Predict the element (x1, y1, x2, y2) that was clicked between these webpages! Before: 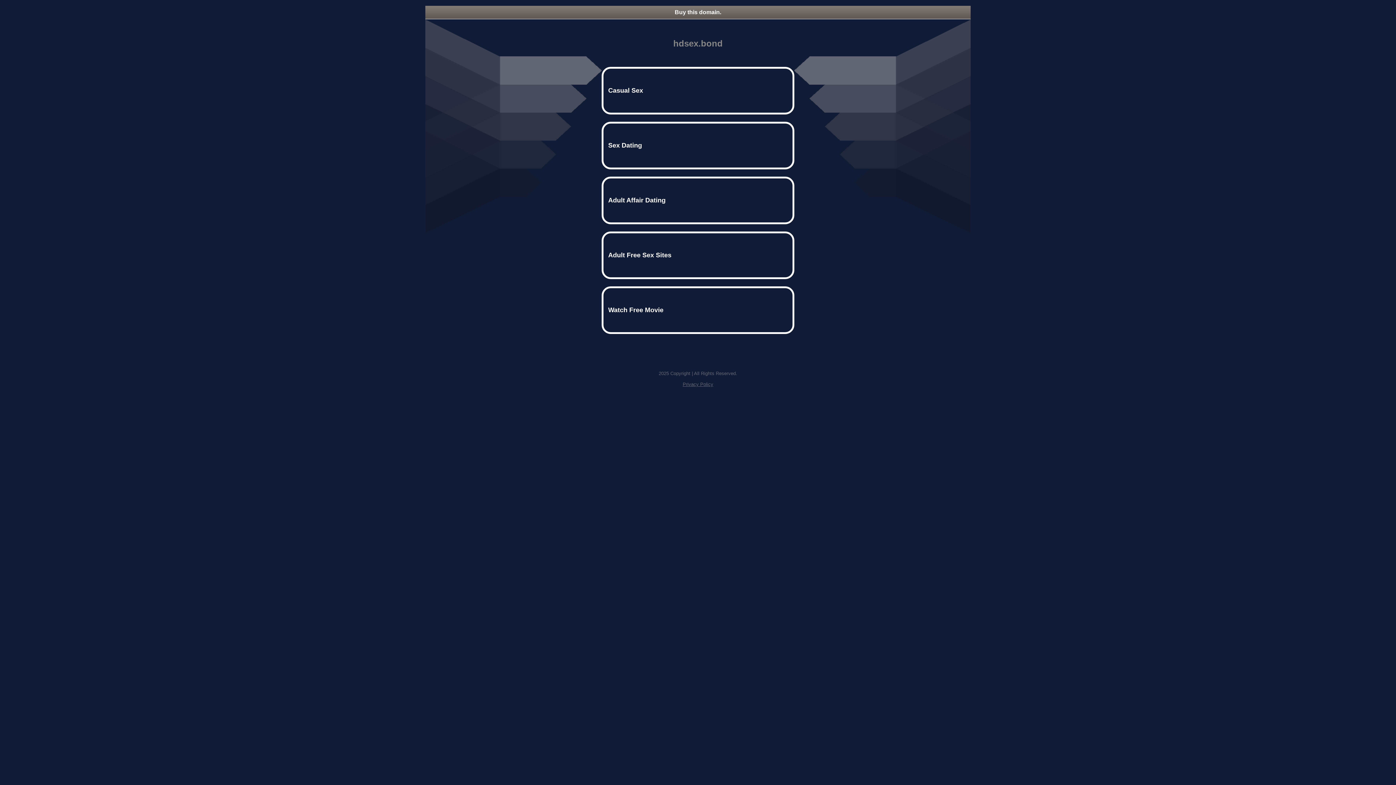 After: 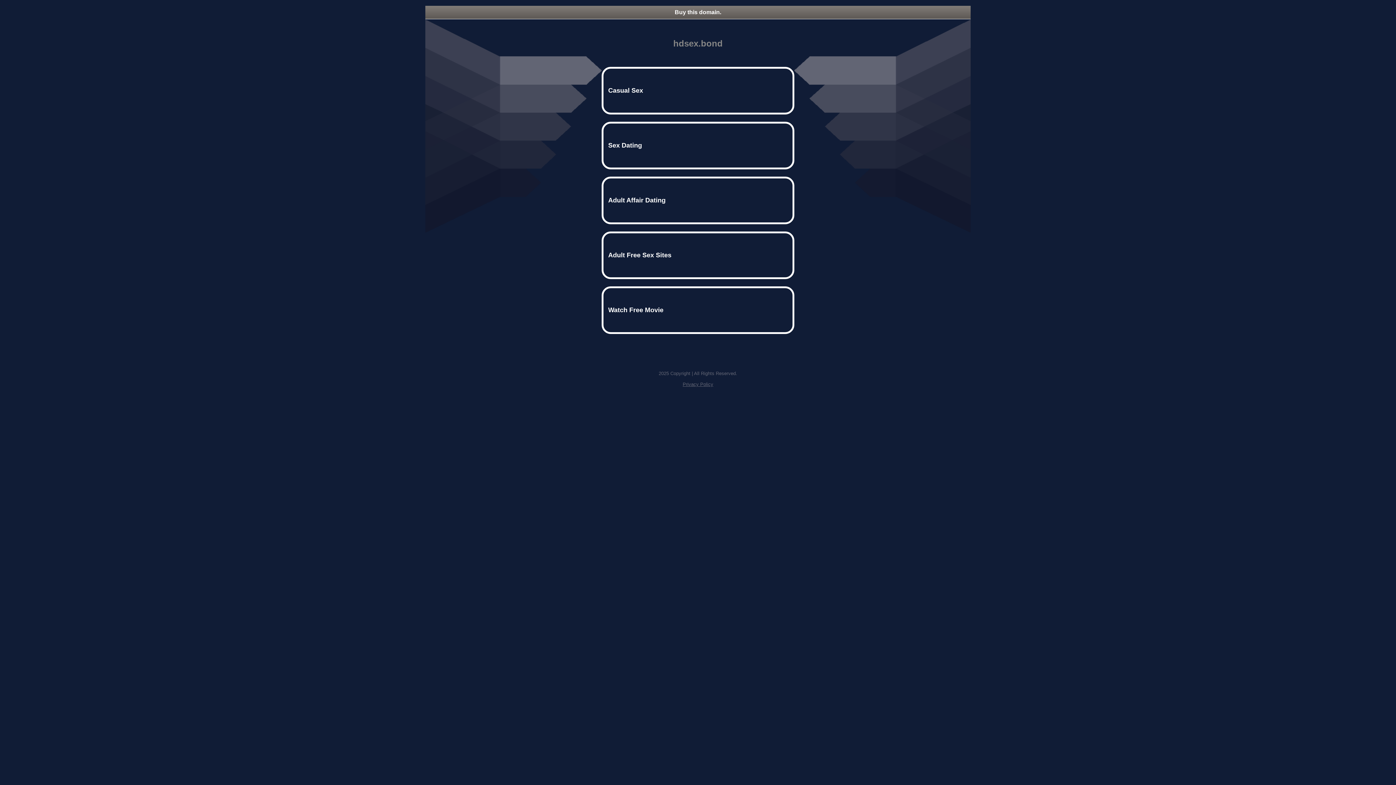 Action: label: Buy this domain. bbox: (425, 5, 970, 18)